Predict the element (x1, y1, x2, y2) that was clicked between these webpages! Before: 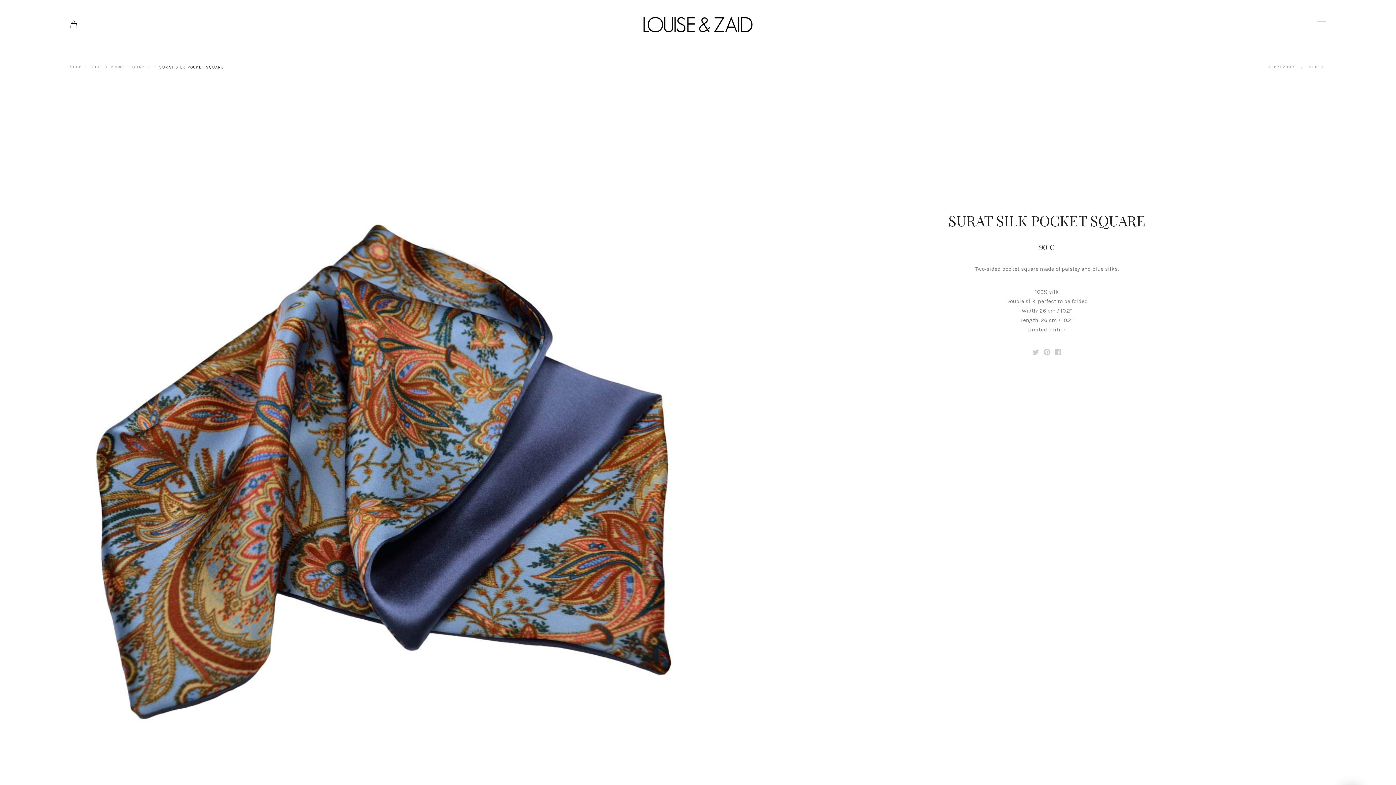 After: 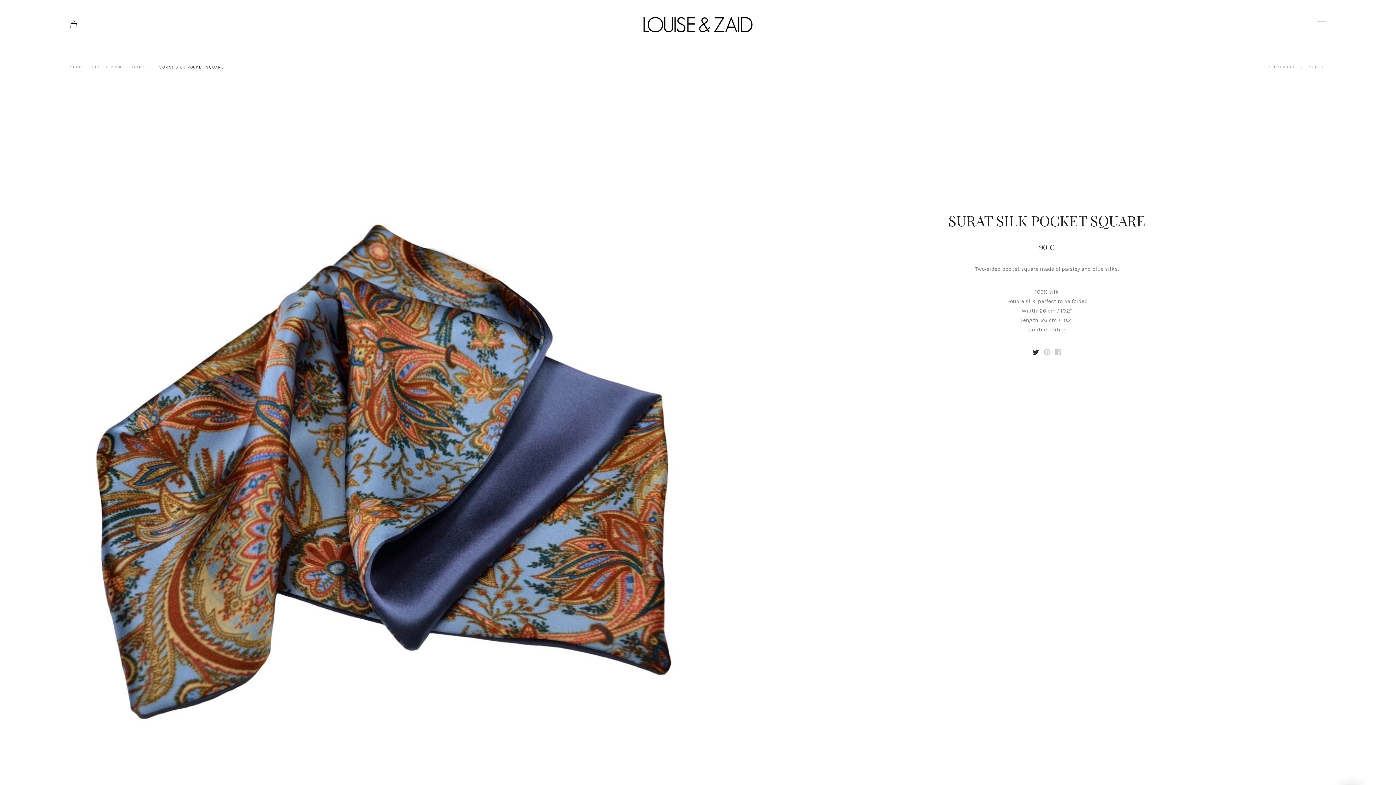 Action: bbox: (1032, 348, 1039, 355)